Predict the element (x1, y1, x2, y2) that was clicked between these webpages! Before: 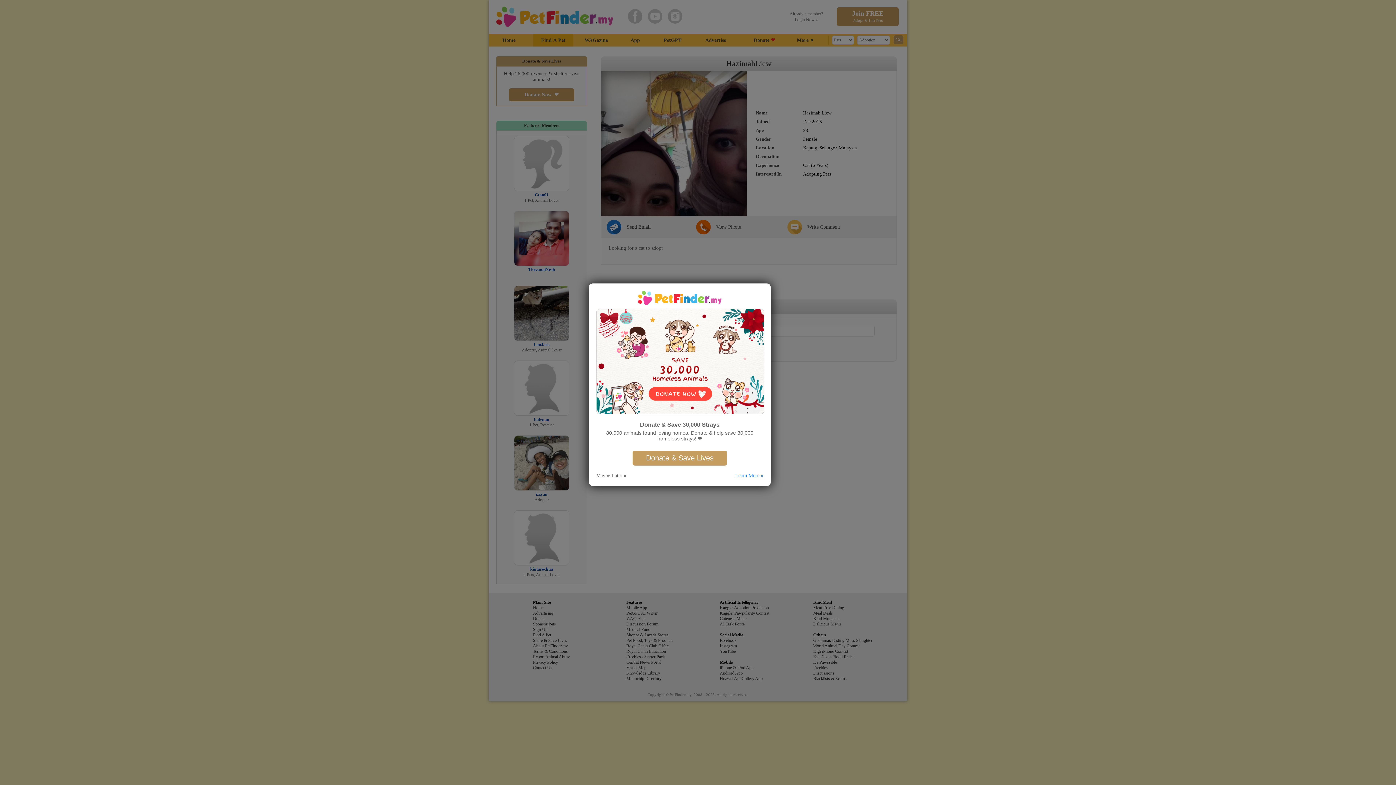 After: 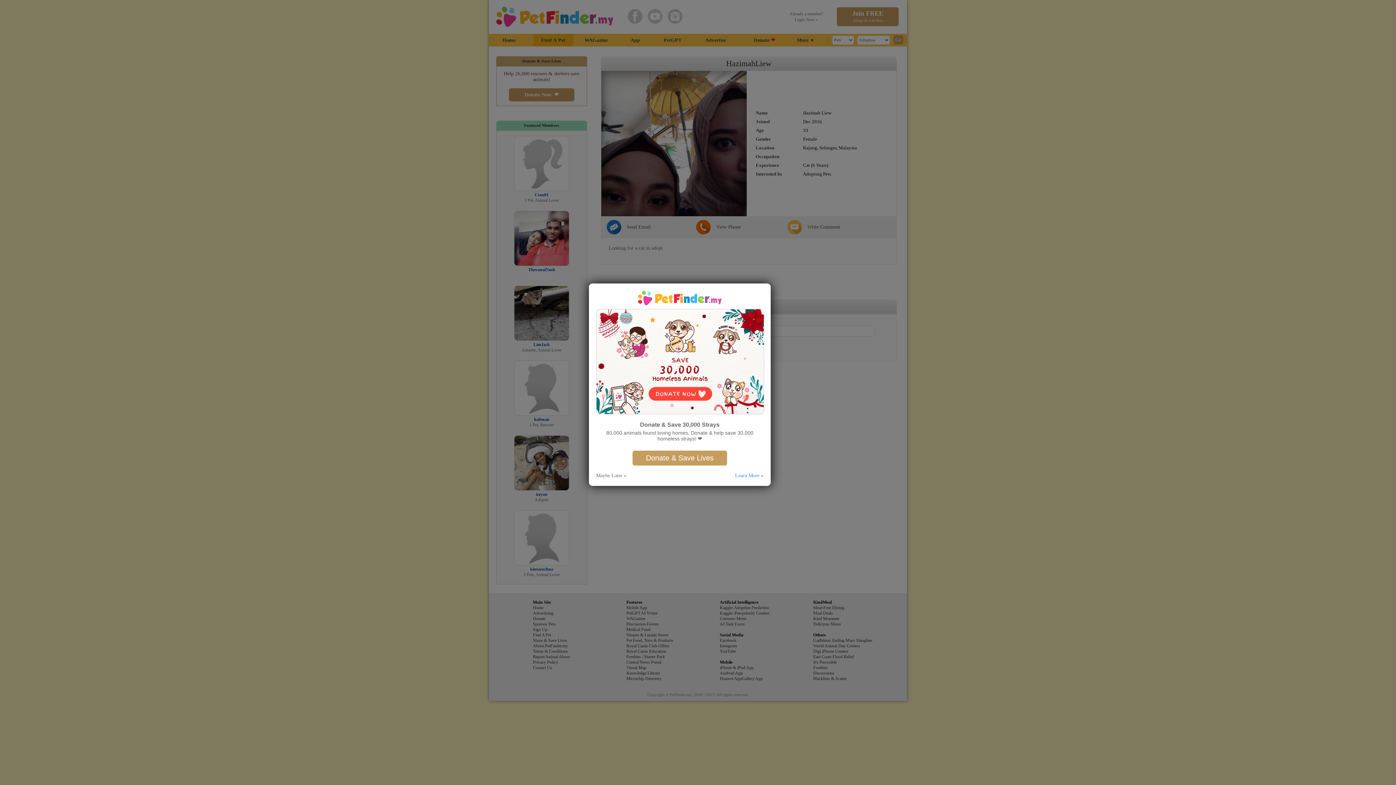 Action: label: Learn More » bbox: (735, 472, 763, 478)